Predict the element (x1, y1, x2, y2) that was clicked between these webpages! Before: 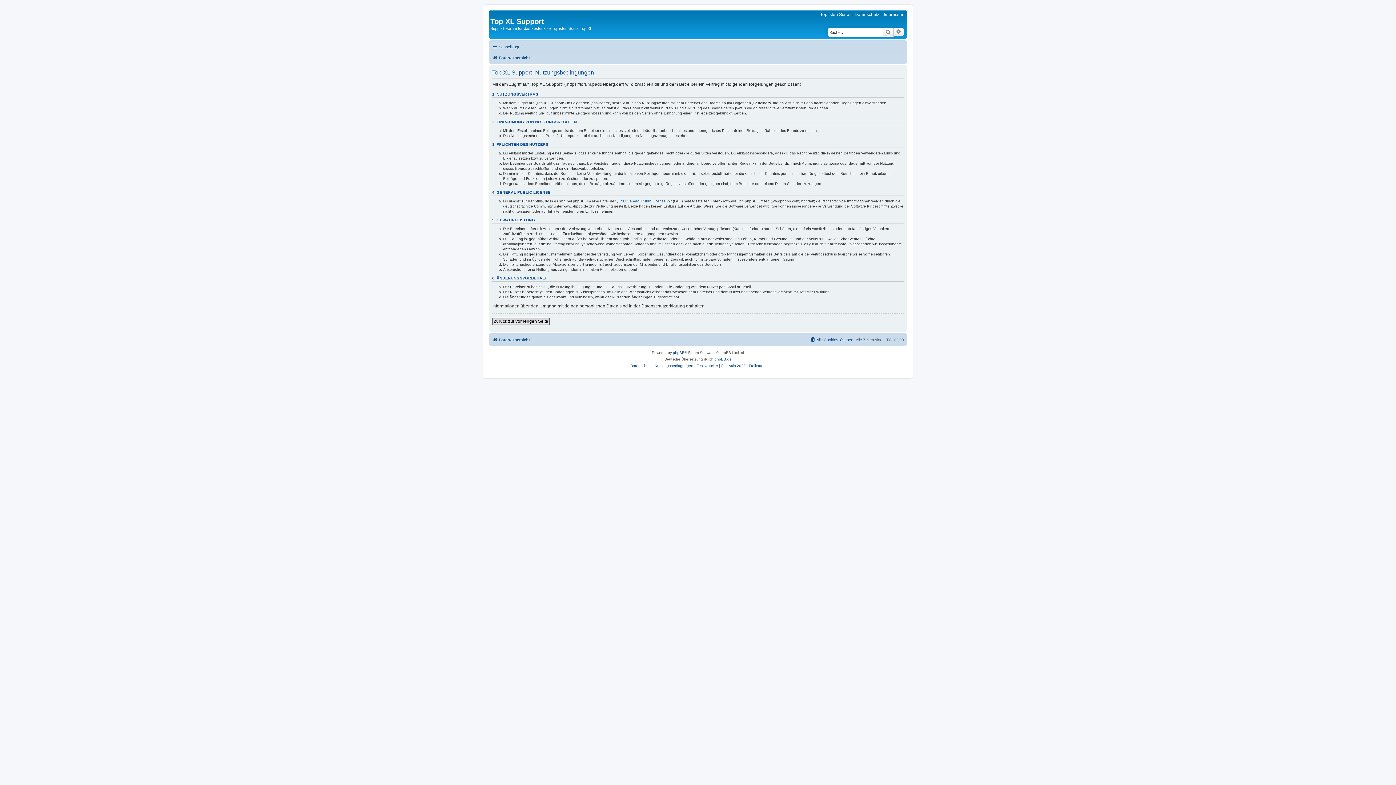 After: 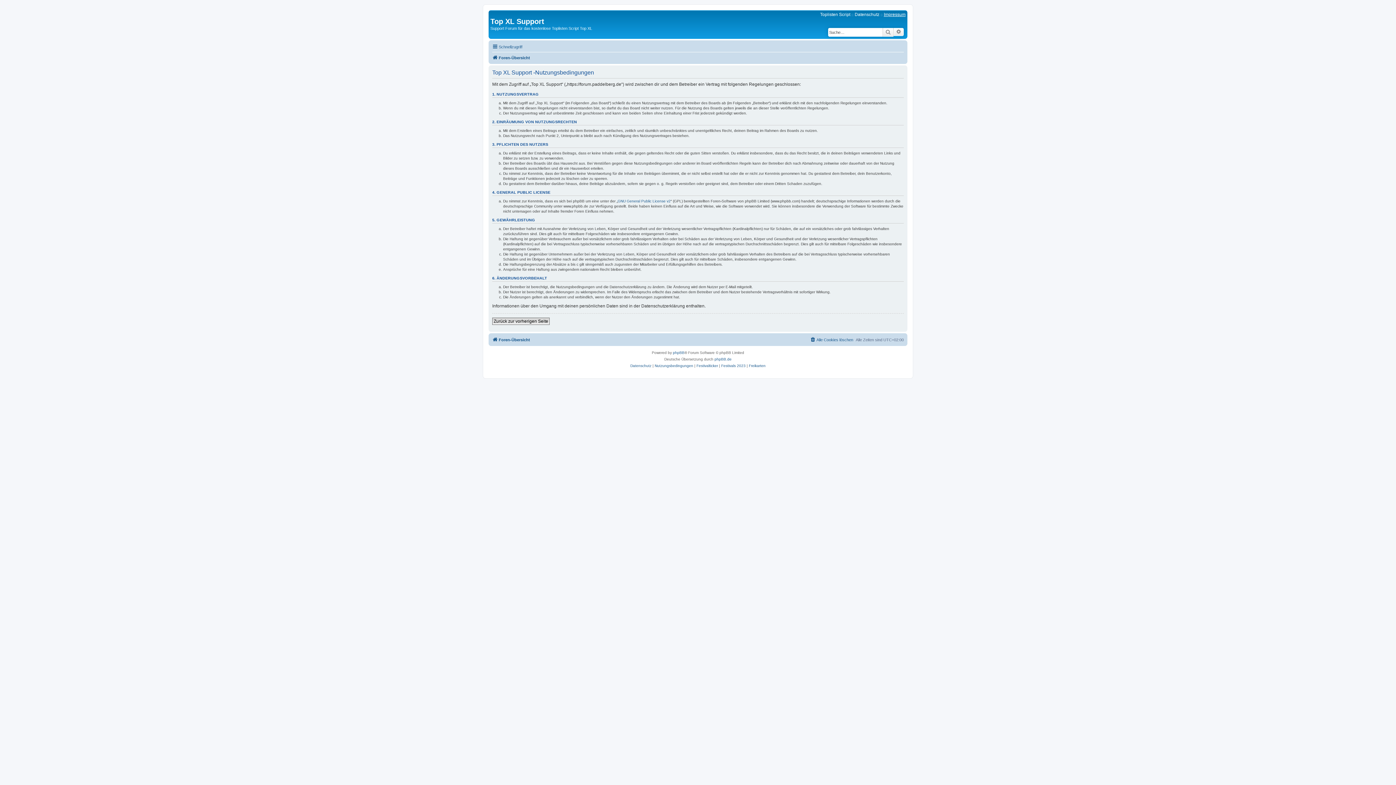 Action: bbox: (884, 12, 905, 17) label: Impressum